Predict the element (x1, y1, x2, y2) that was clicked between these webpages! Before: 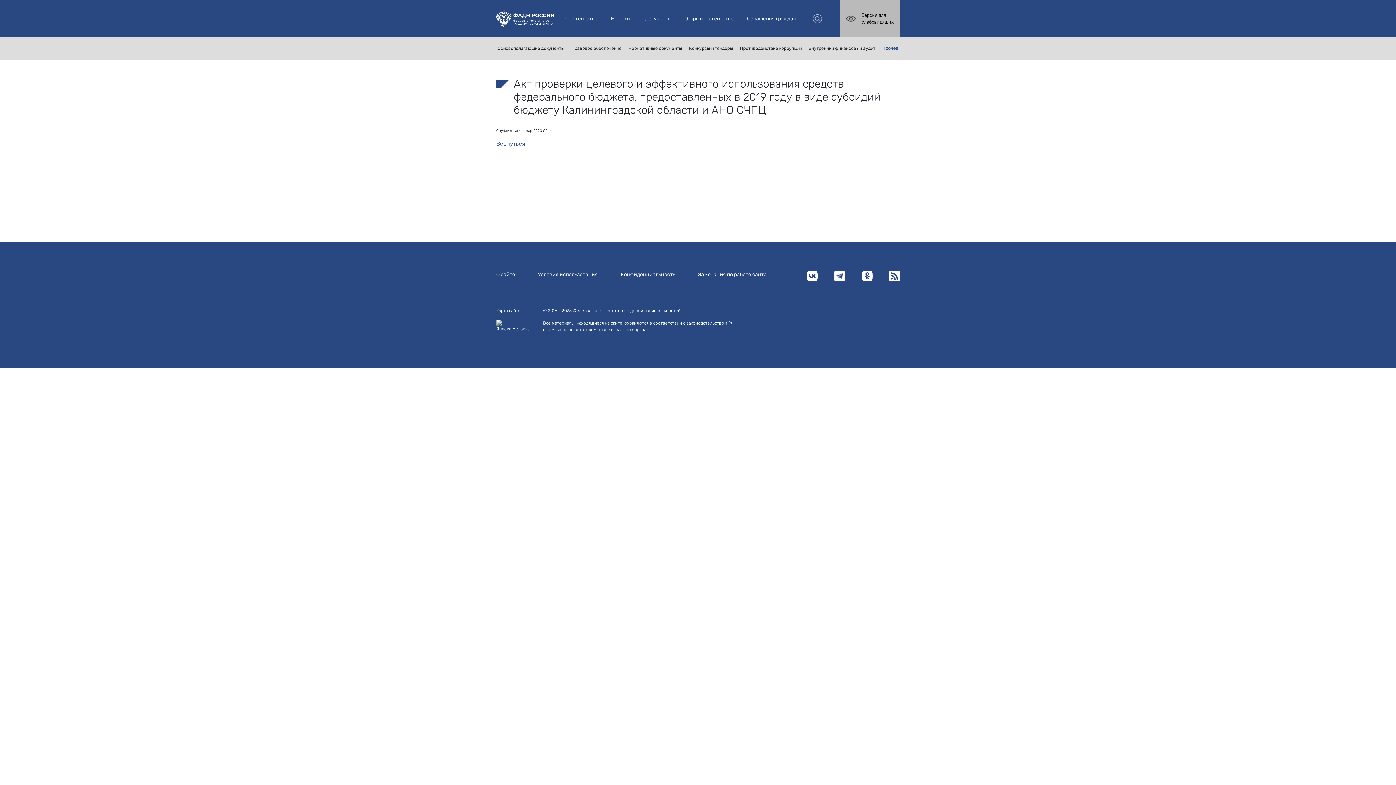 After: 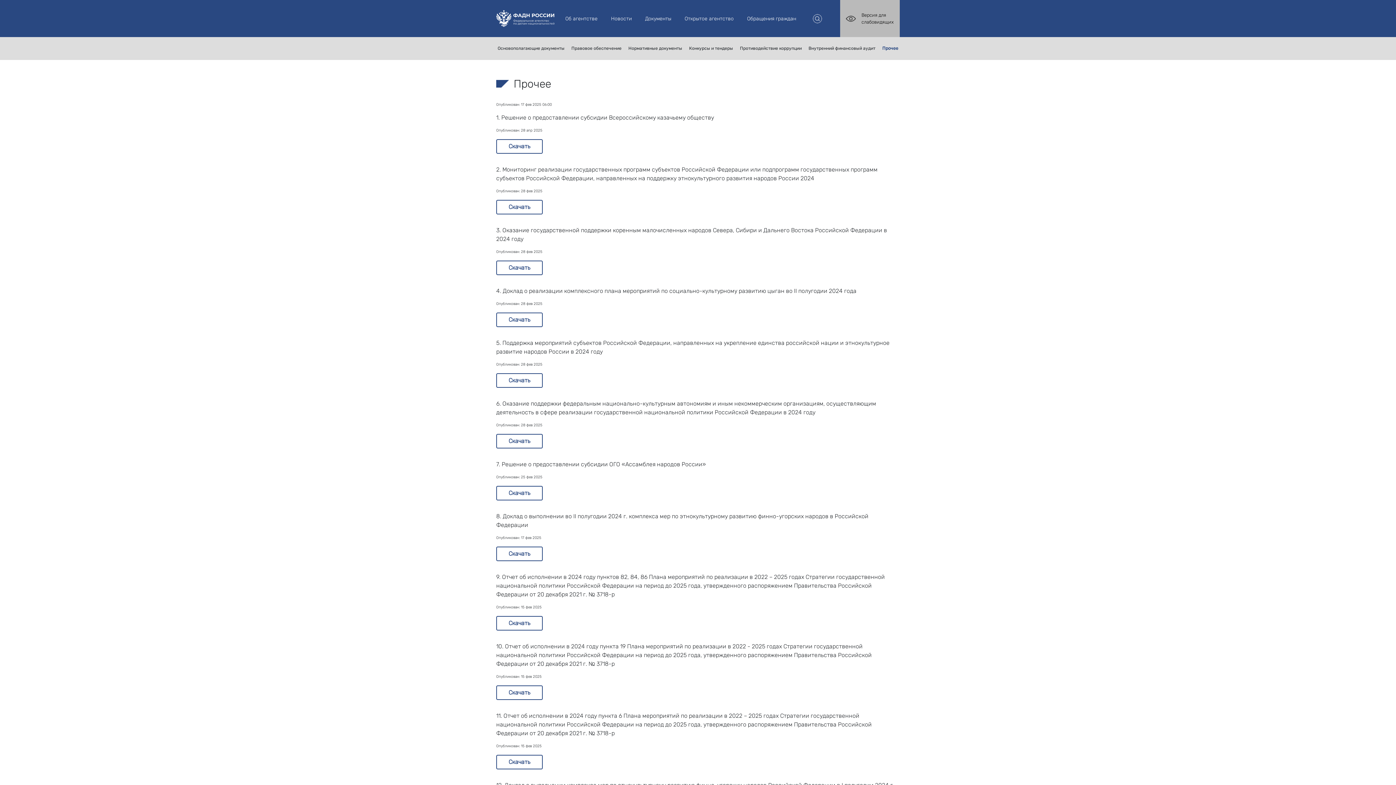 Action: bbox: (496, 140, 525, 147) label: Вернуться